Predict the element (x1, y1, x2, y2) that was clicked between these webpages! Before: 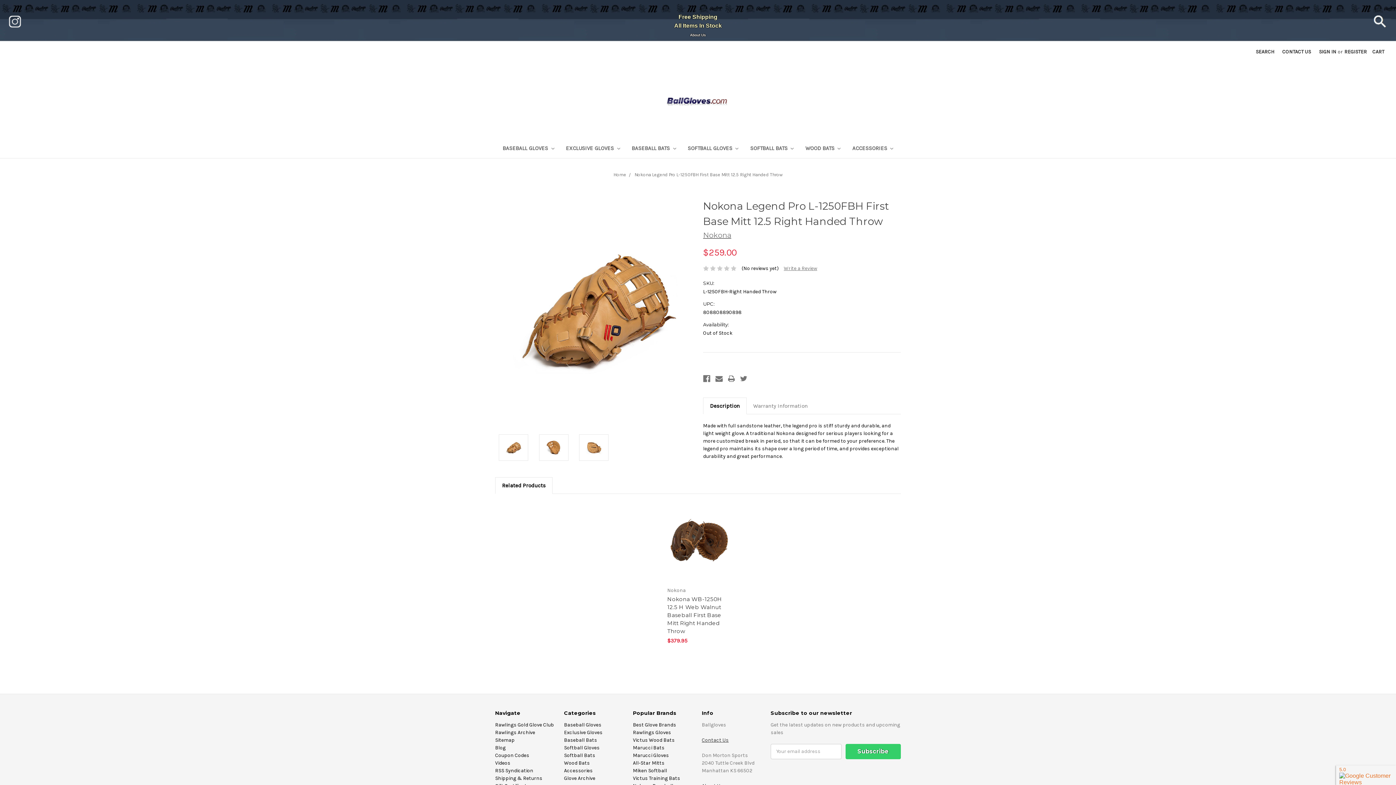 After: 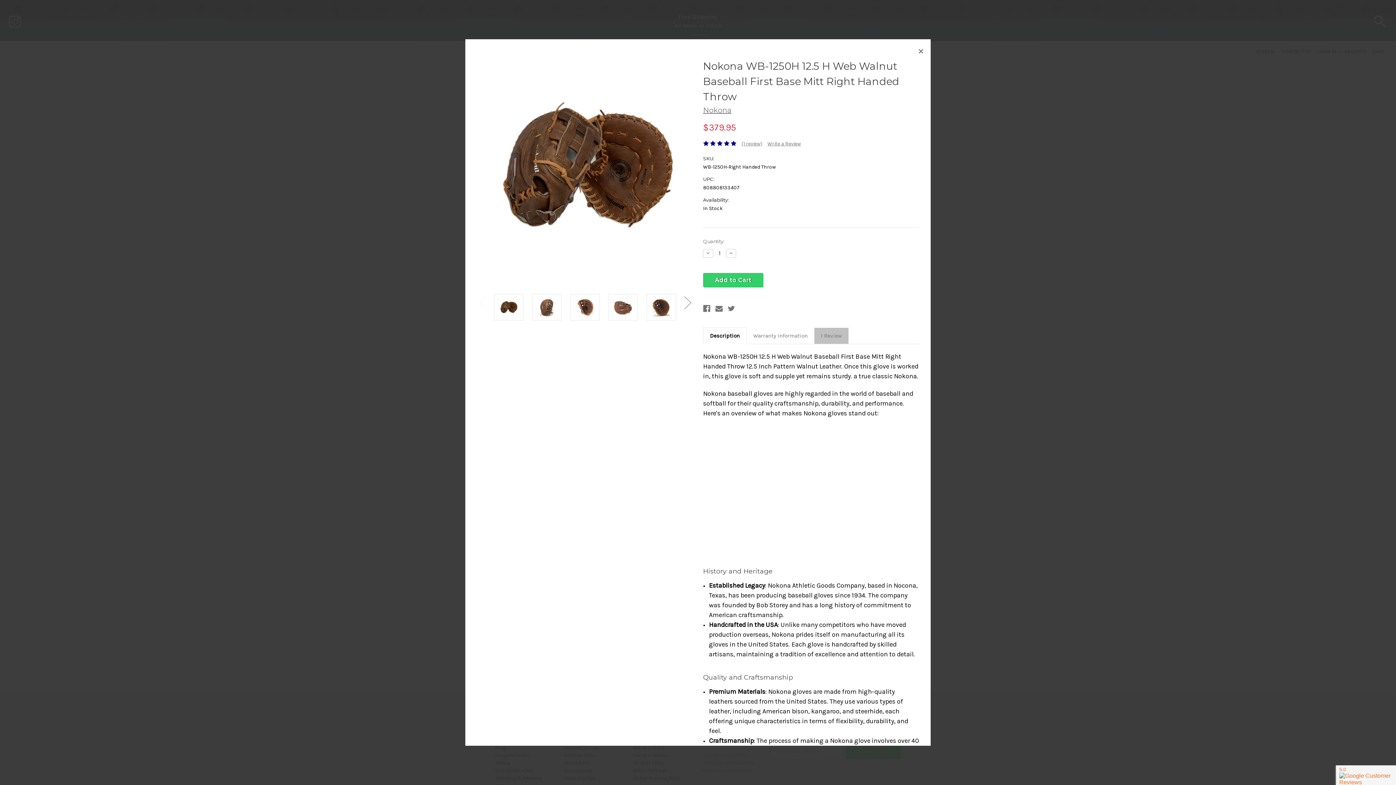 Action: bbox: (676, 530, 719, 541) label: Quick view